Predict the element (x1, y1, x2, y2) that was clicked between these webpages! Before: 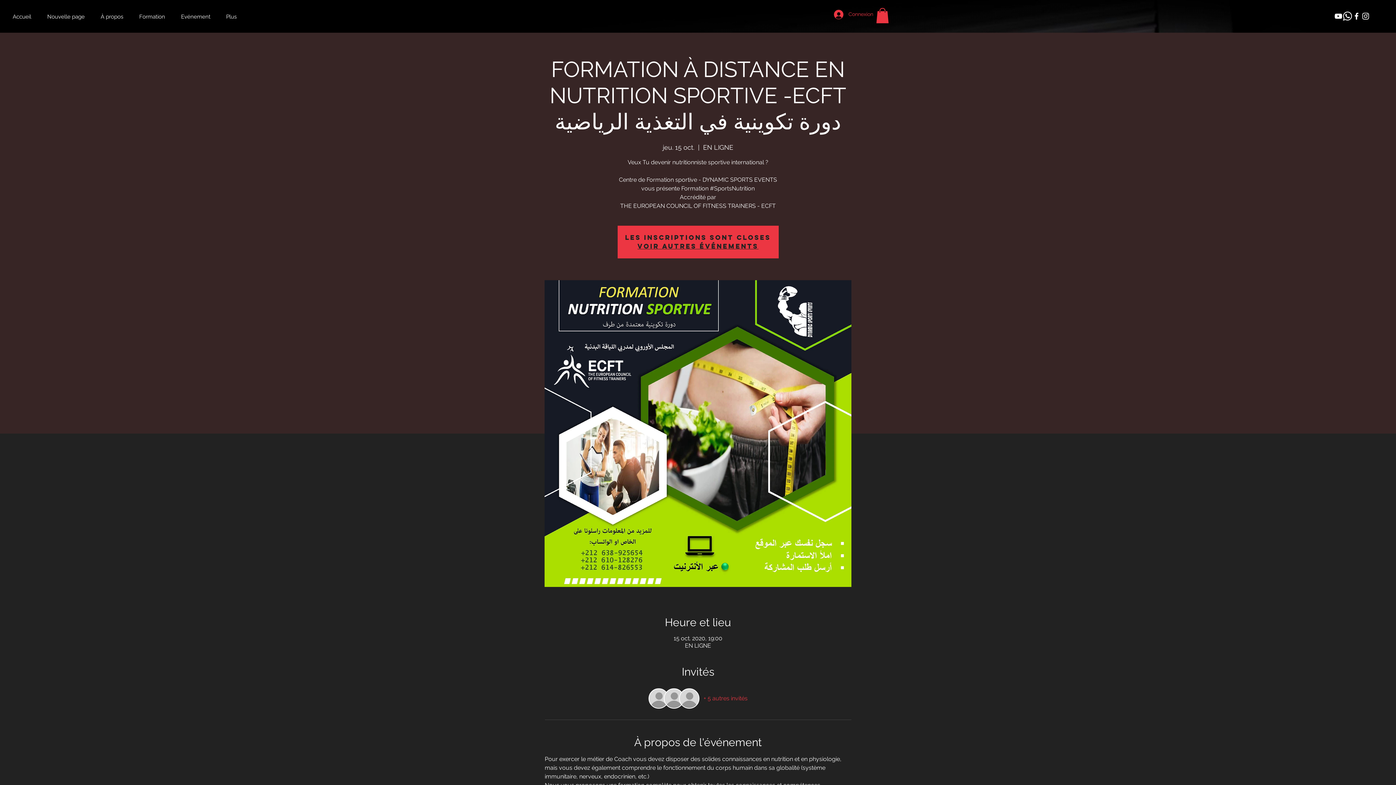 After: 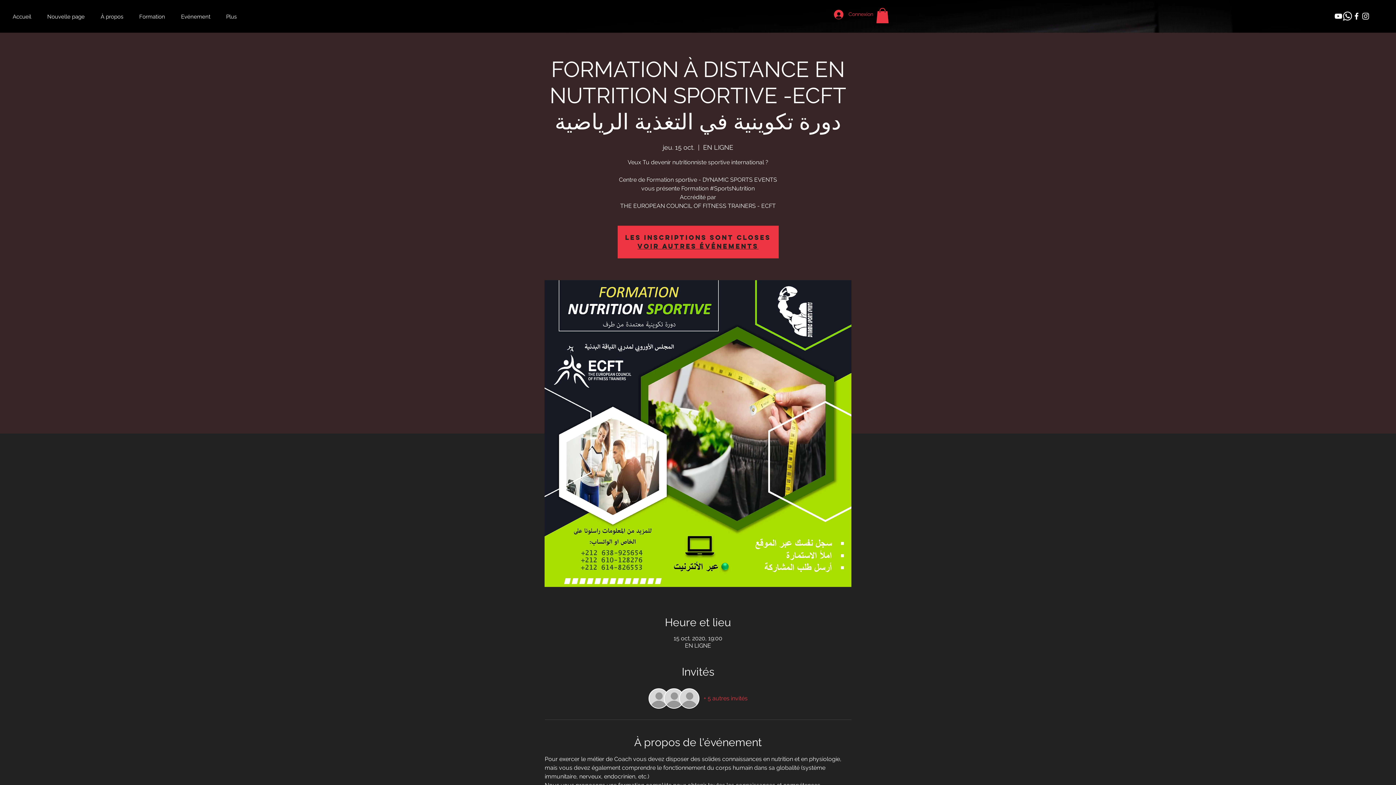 Action: bbox: (1334, 11, 1343, 20) label: Blanc Icône YouTube